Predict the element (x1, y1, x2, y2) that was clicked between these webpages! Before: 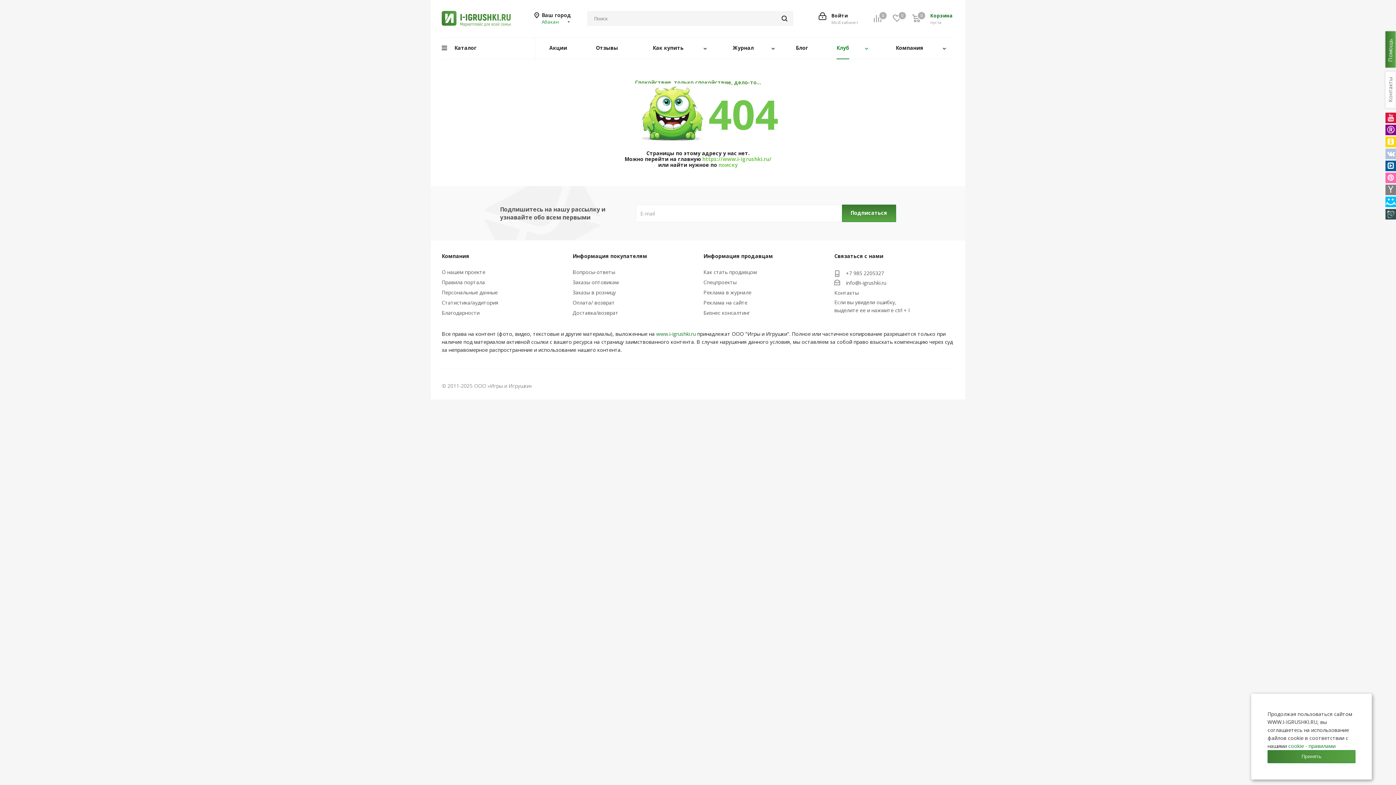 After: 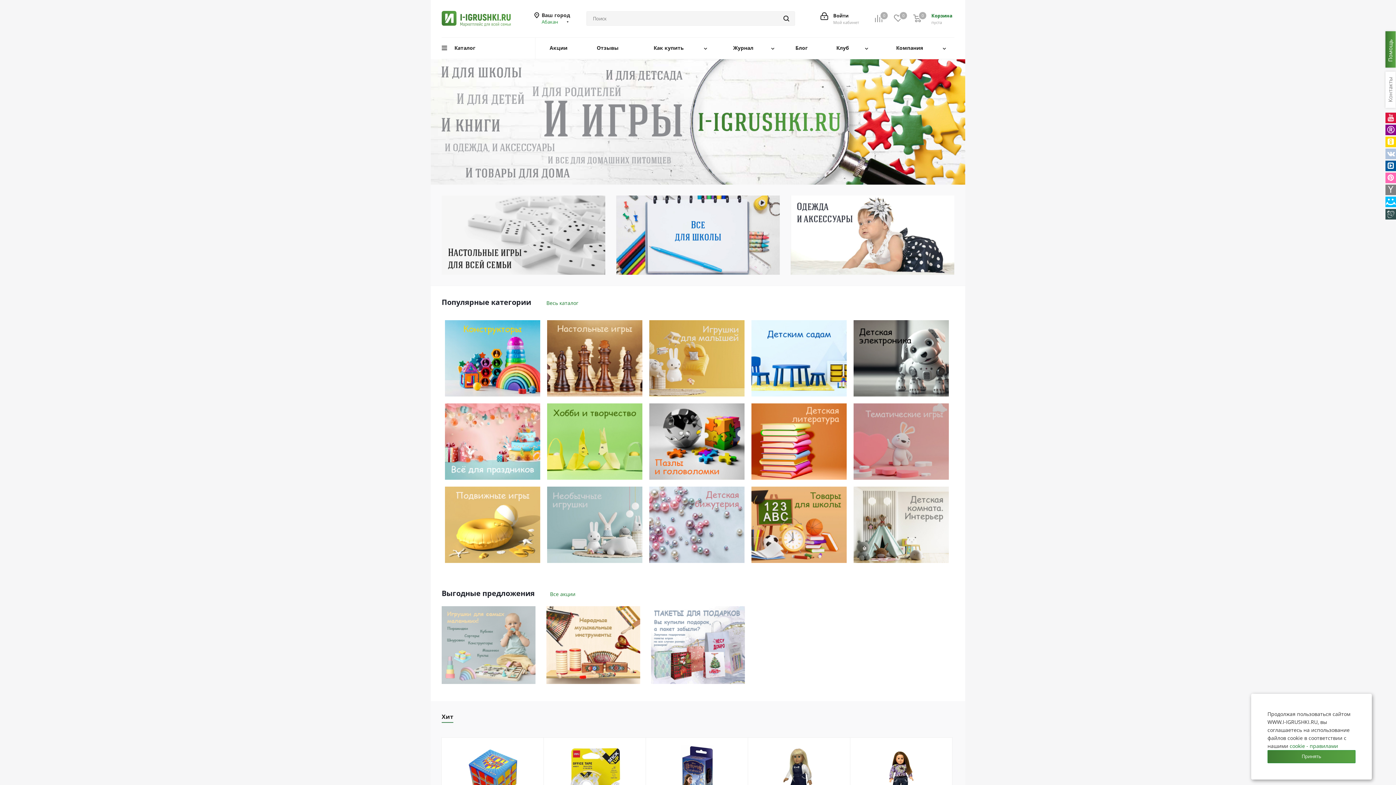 Action: bbox: (441, 14, 510, 21)